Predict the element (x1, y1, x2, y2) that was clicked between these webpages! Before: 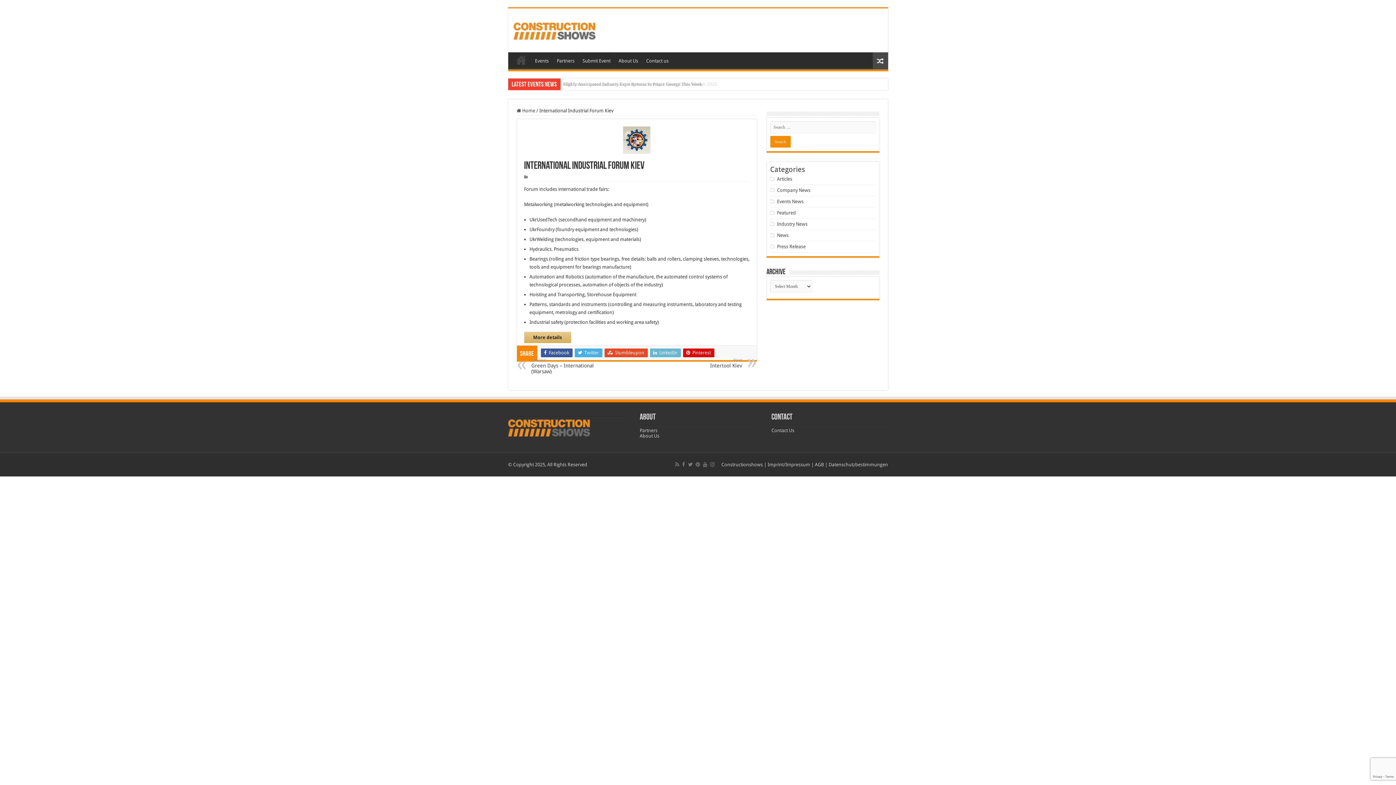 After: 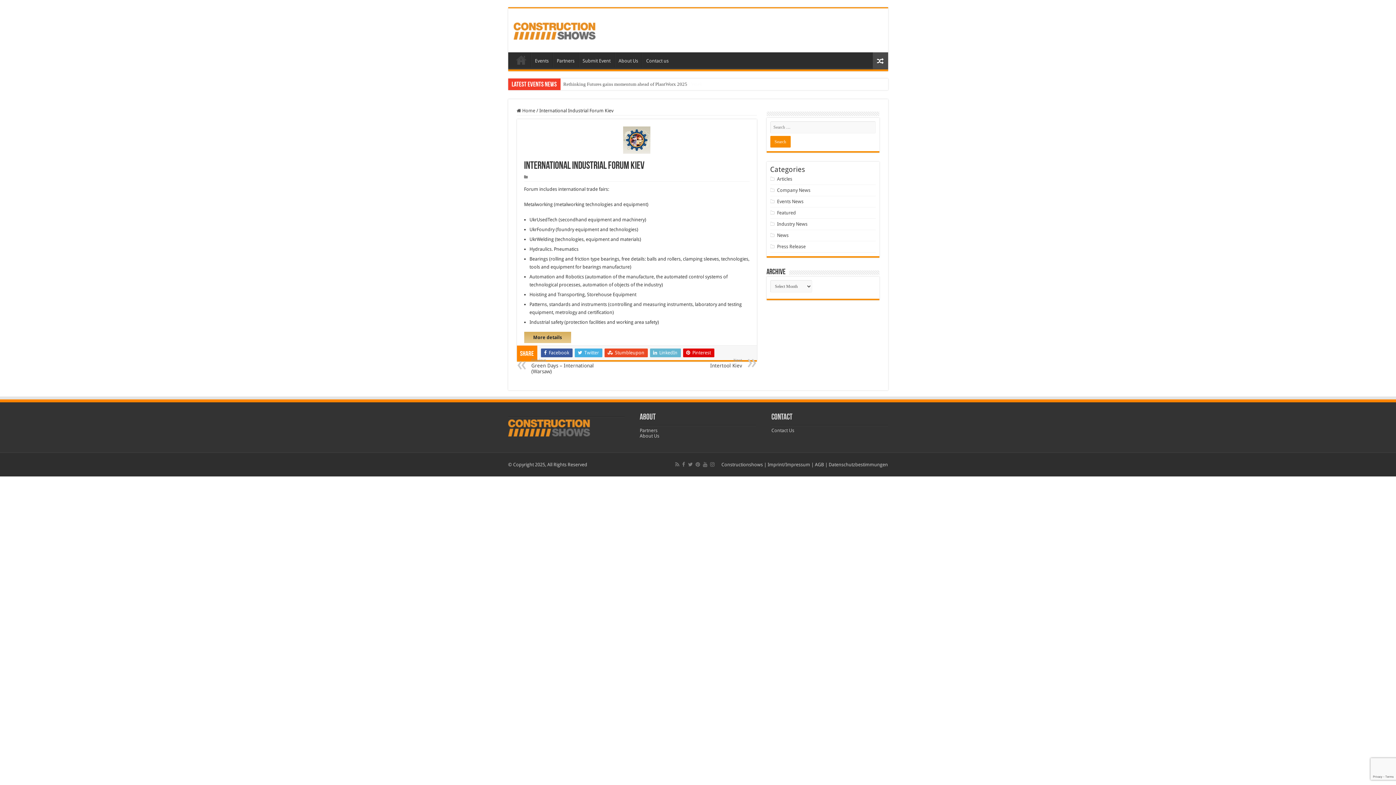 Action: bbox: (524, 332, 571, 343) label: More details